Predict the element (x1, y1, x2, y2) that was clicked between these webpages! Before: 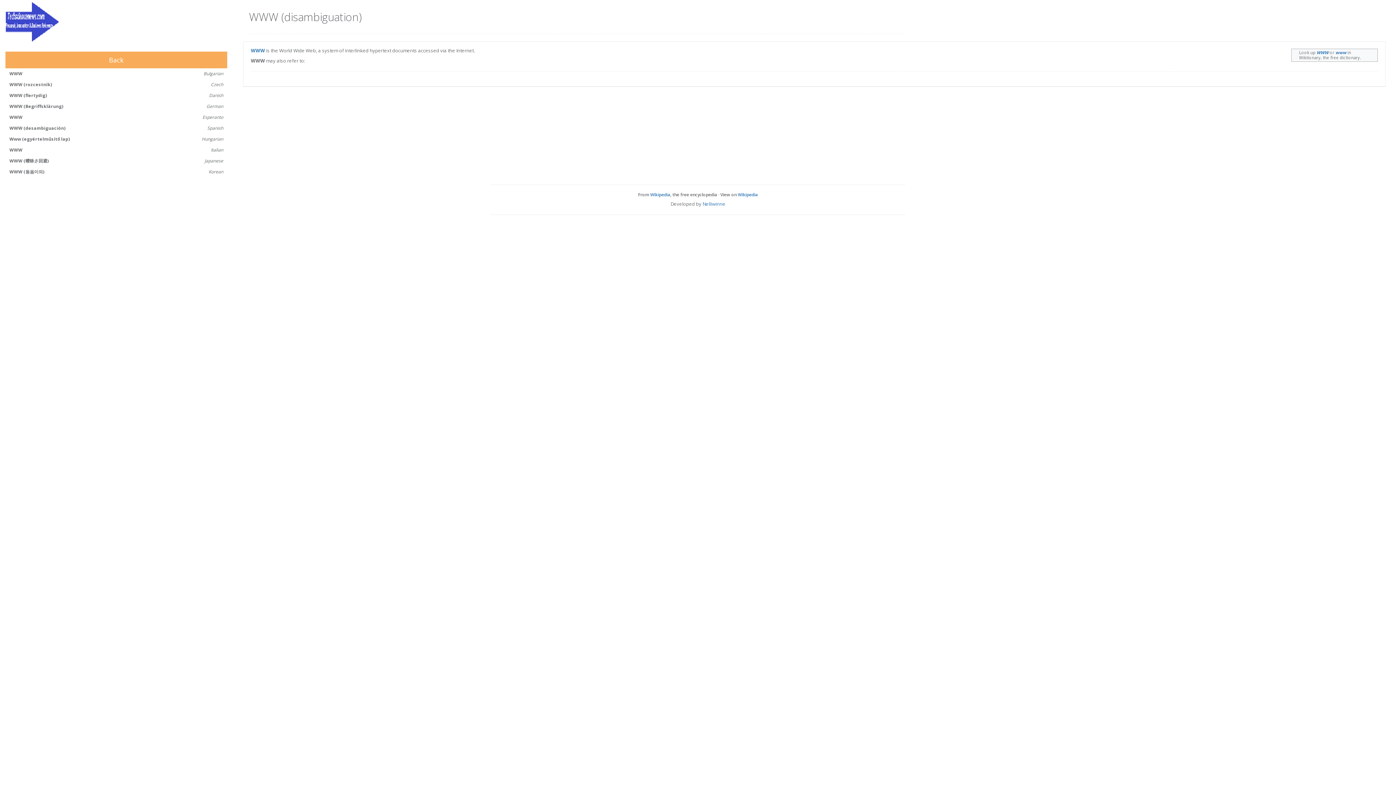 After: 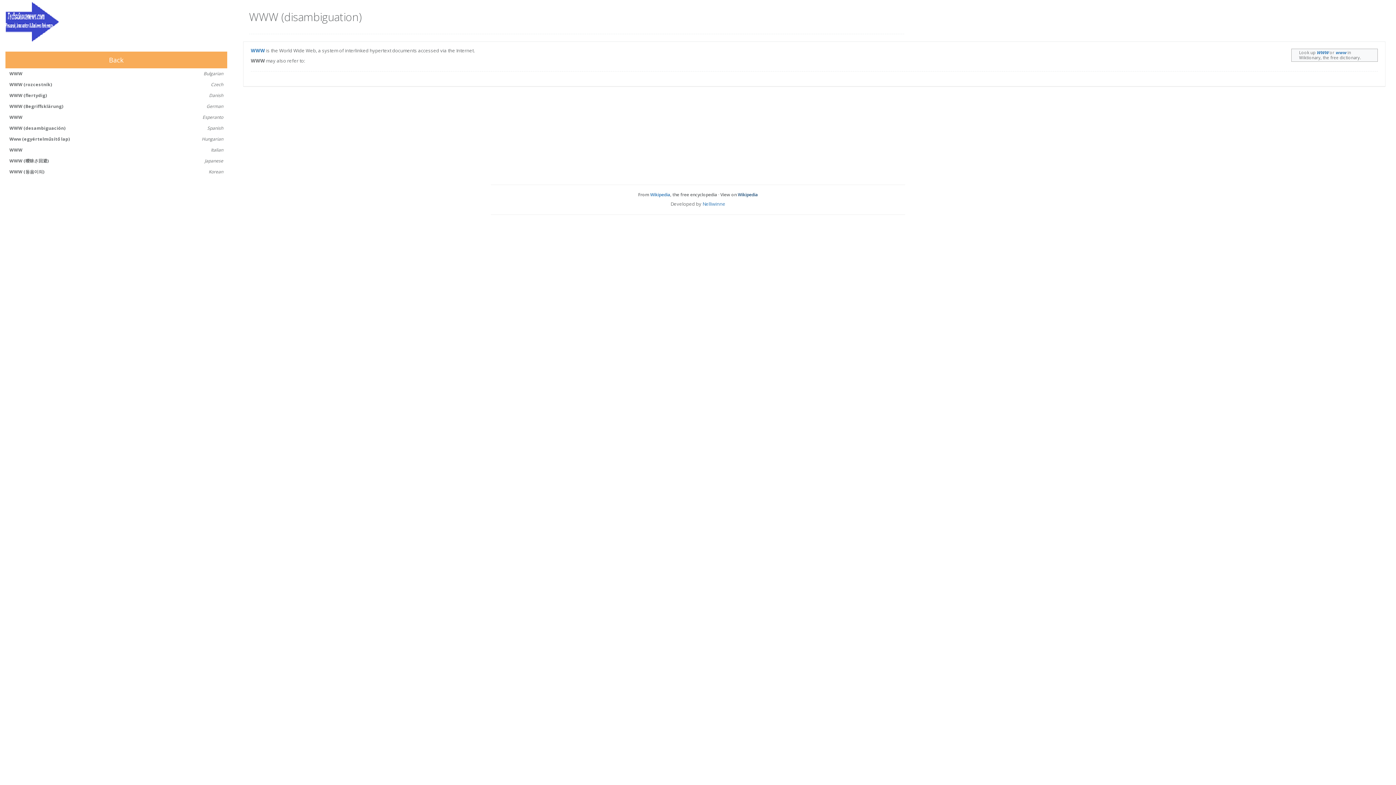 Action: bbox: (738, 191, 758, 197) label: Wikipedia